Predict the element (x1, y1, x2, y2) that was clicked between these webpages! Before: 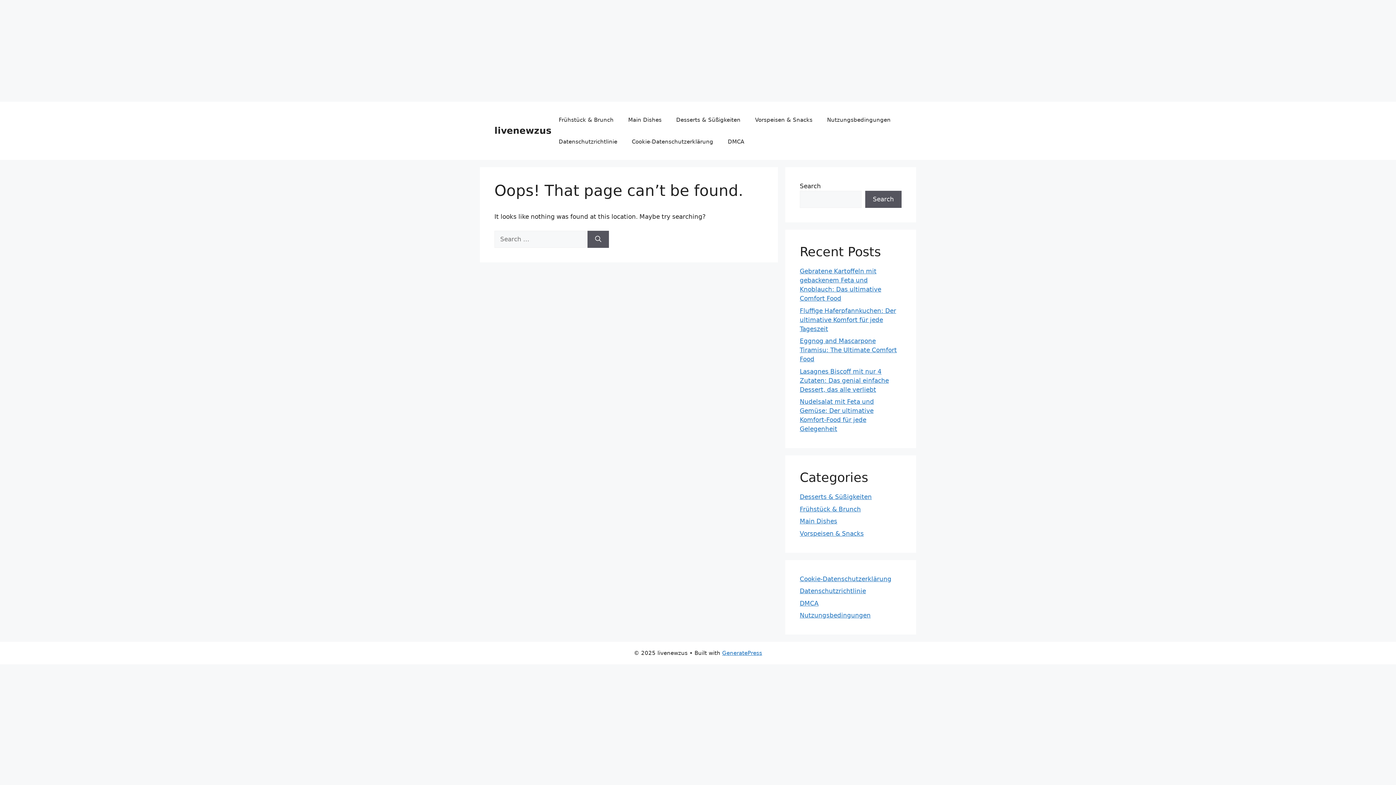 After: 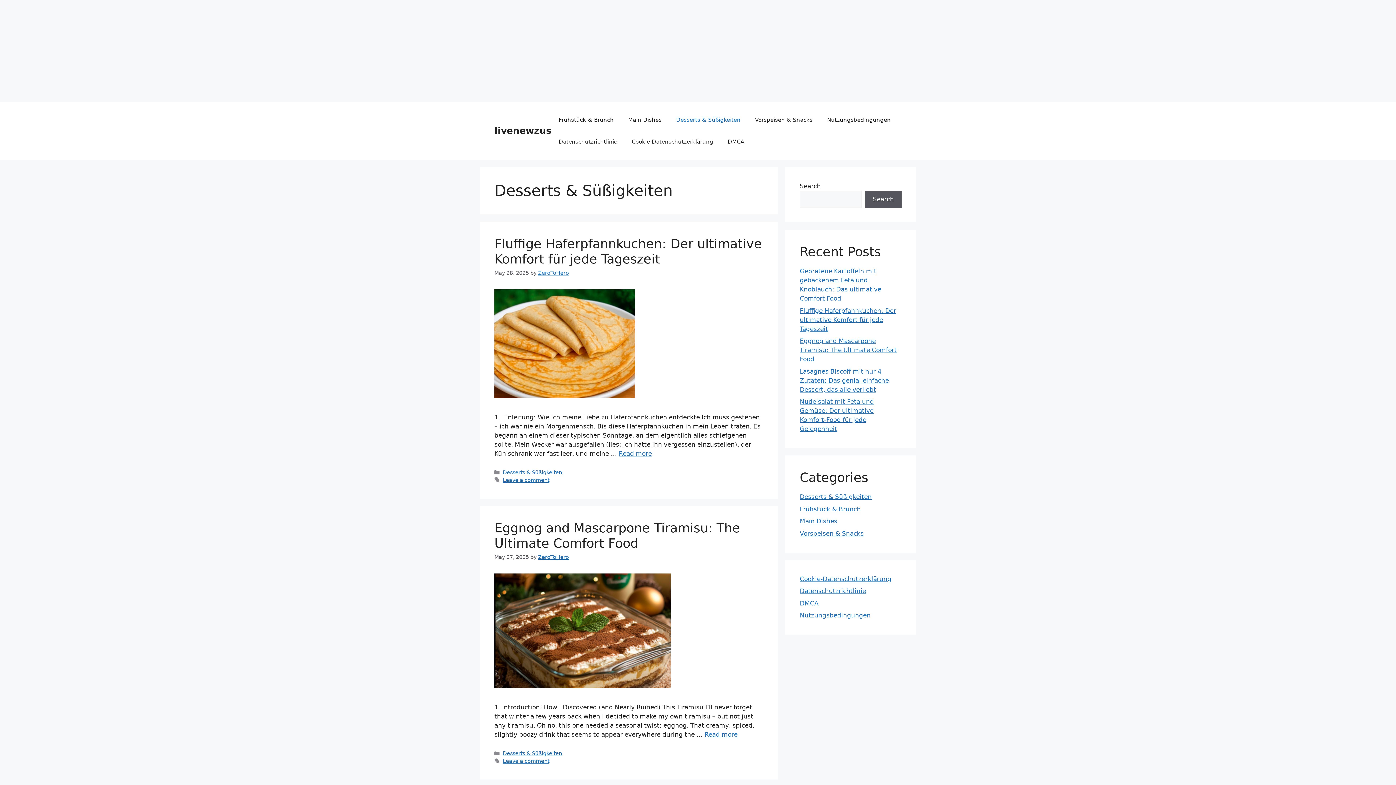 Action: bbox: (800, 493, 872, 500) label: Desserts & Süßigkeiten